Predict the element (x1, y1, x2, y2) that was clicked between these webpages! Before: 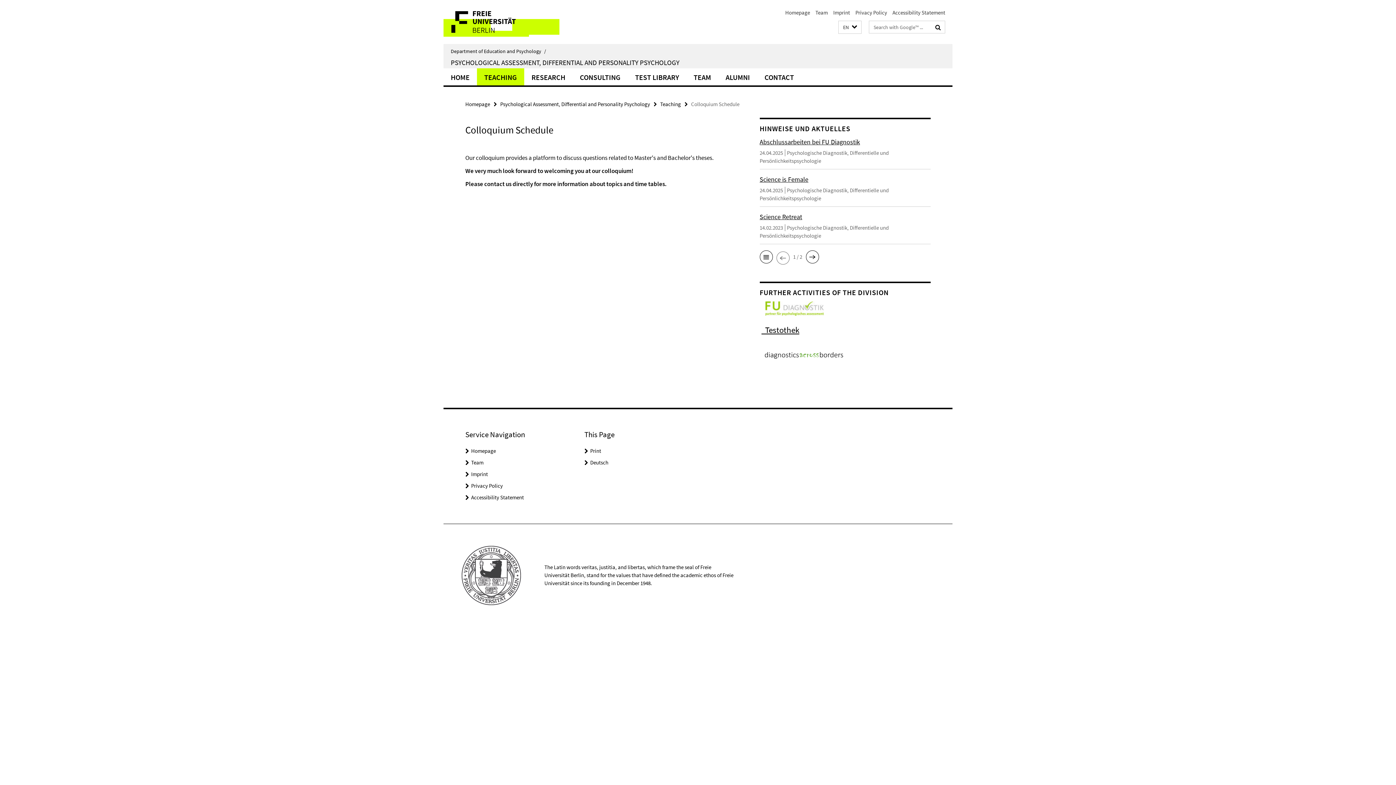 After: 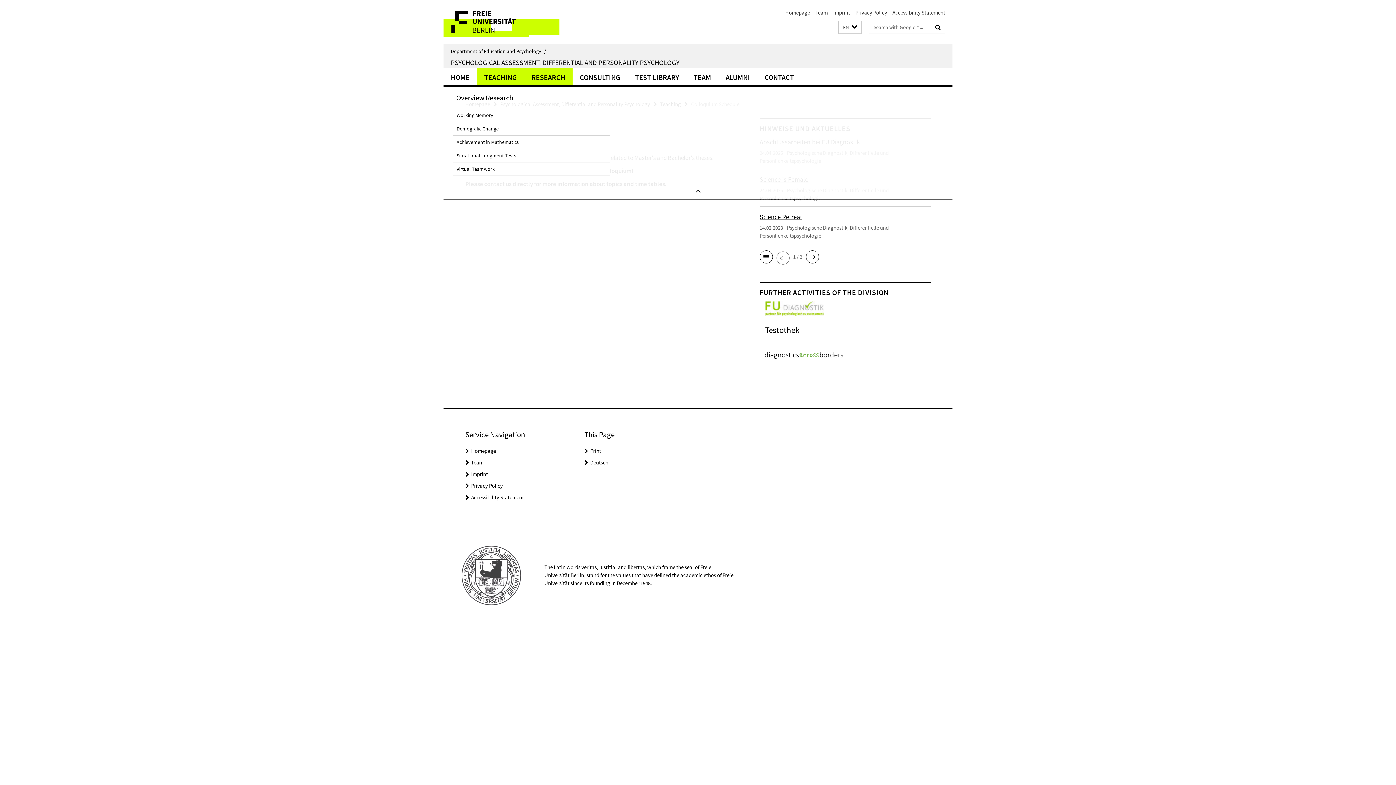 Action: bbox: (524, 68, 572, 85) label: RESEARCH